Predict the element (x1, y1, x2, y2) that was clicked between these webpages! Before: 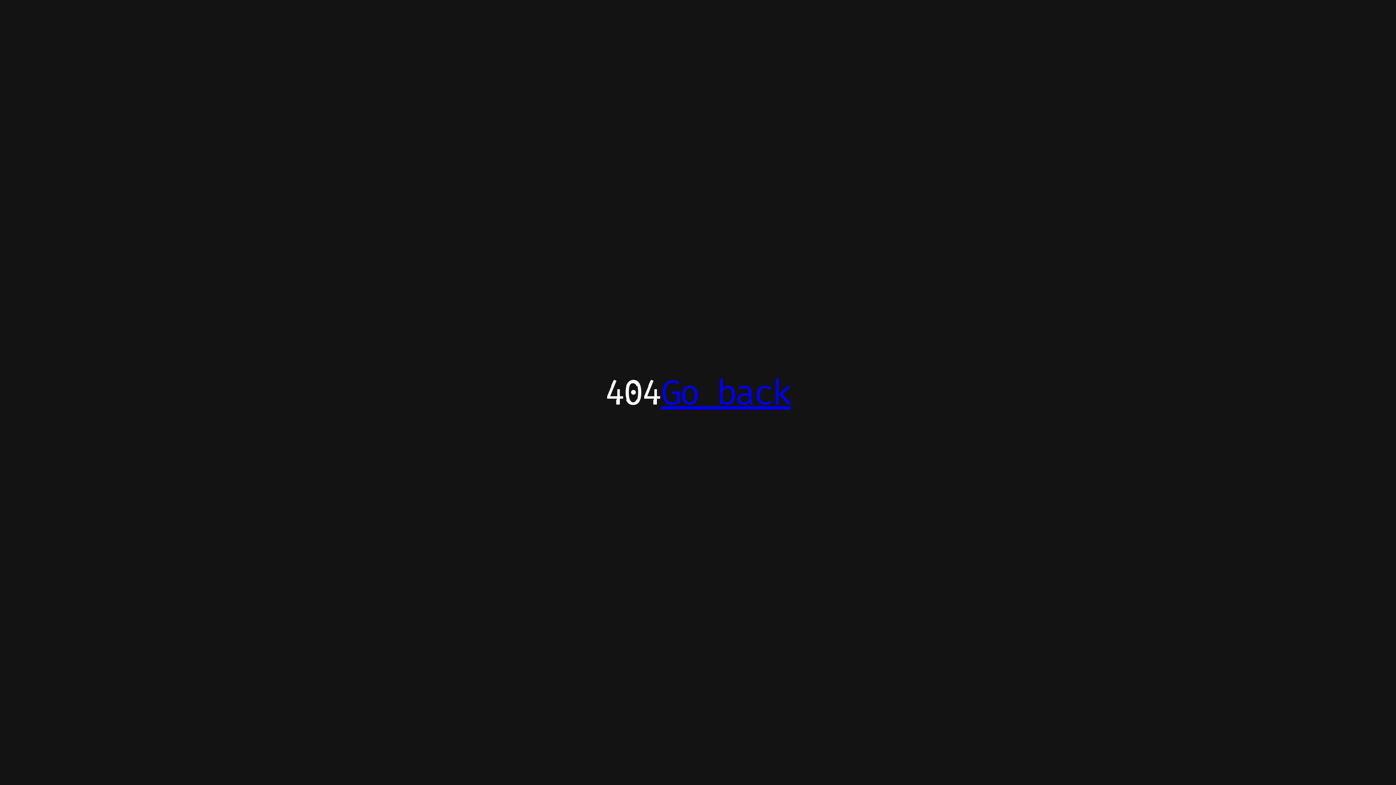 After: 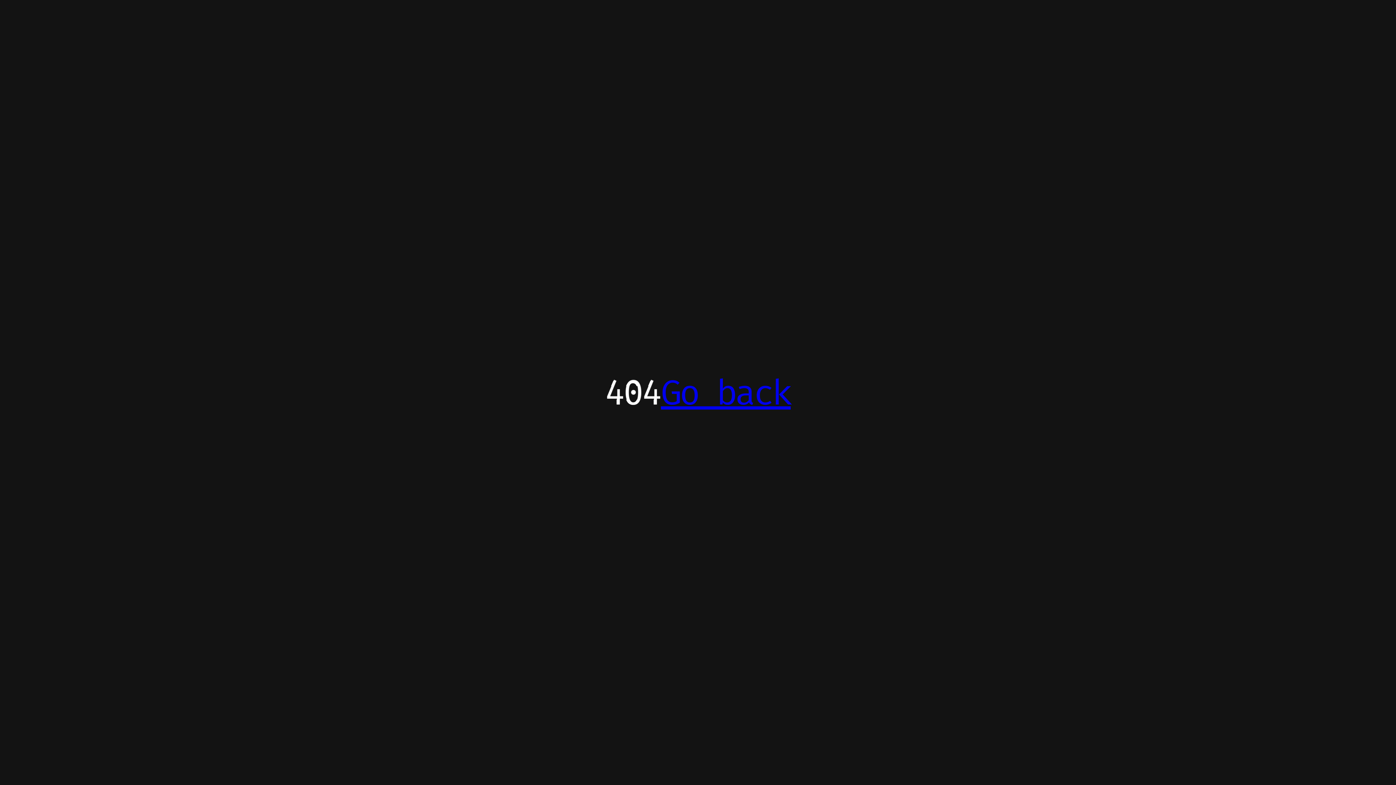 Action: bbox: (661, 371, 790, 413) label: Go back